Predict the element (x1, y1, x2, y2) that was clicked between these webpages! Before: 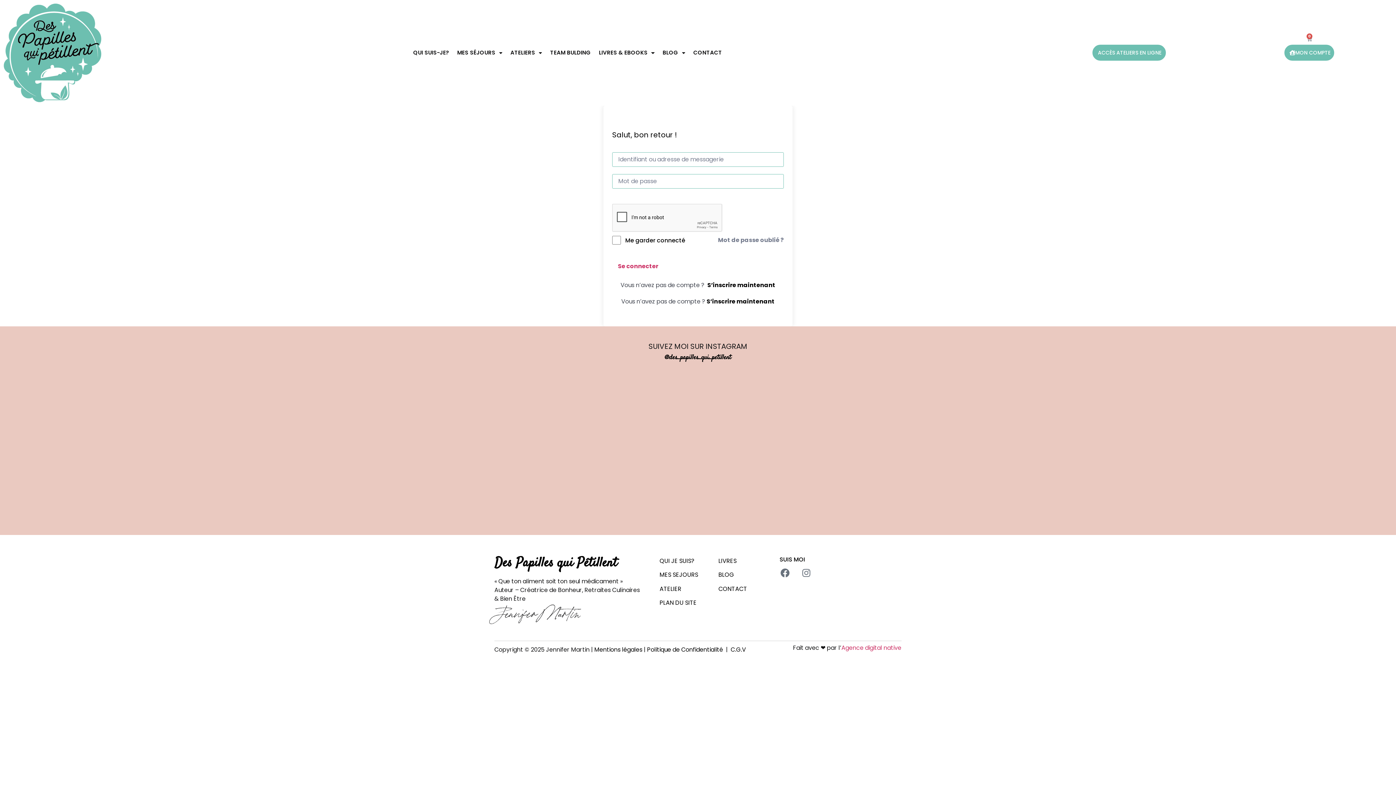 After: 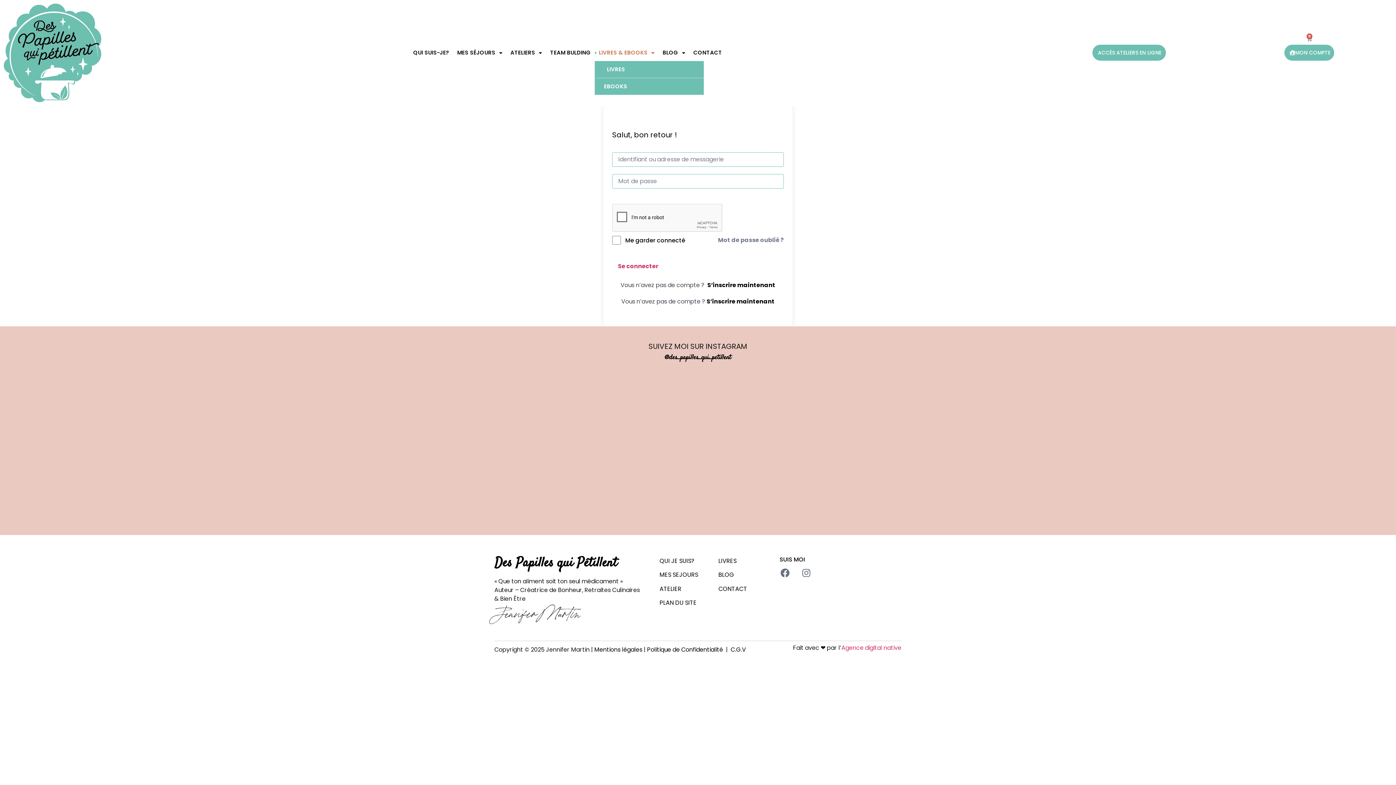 Action: label: LIVRES & EBOOKS bbox: (595, 44, 658, 61)